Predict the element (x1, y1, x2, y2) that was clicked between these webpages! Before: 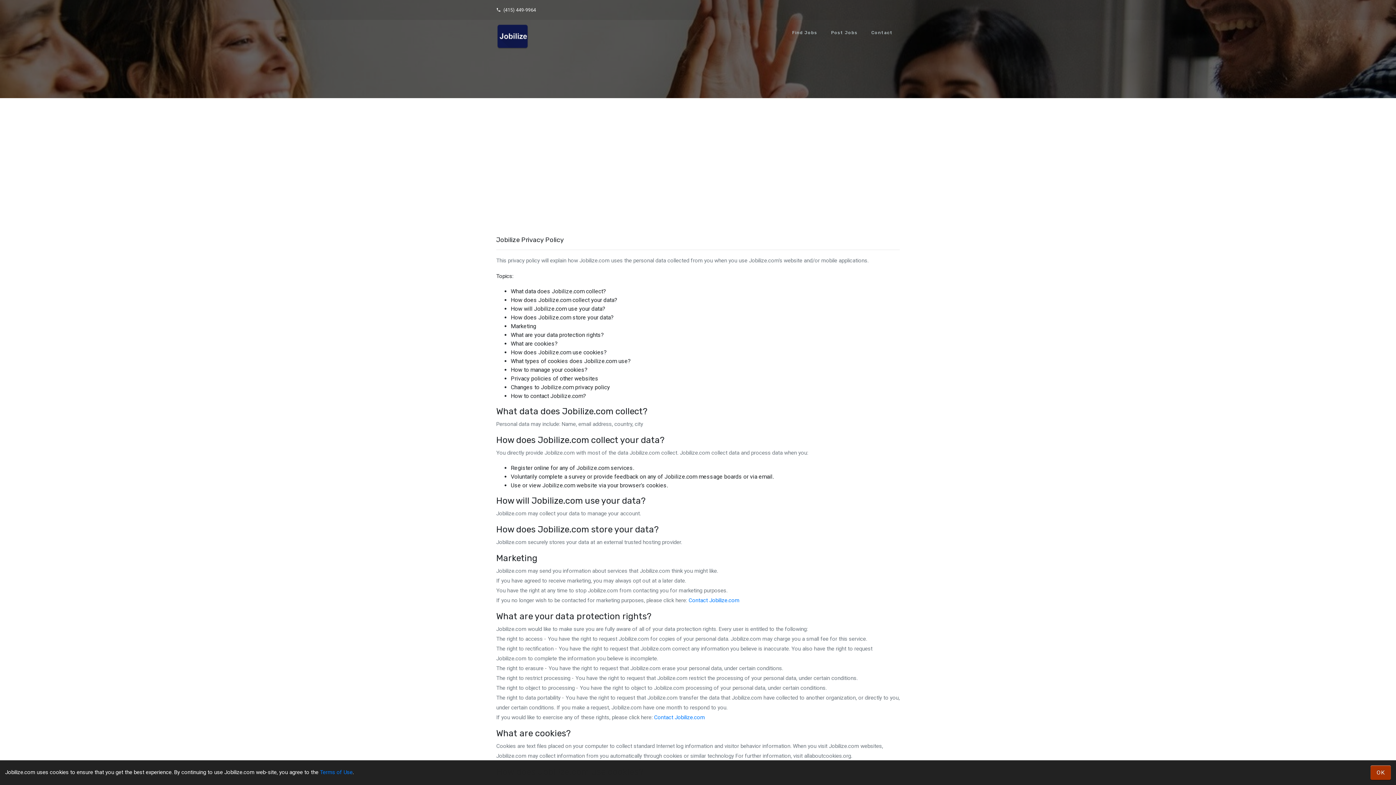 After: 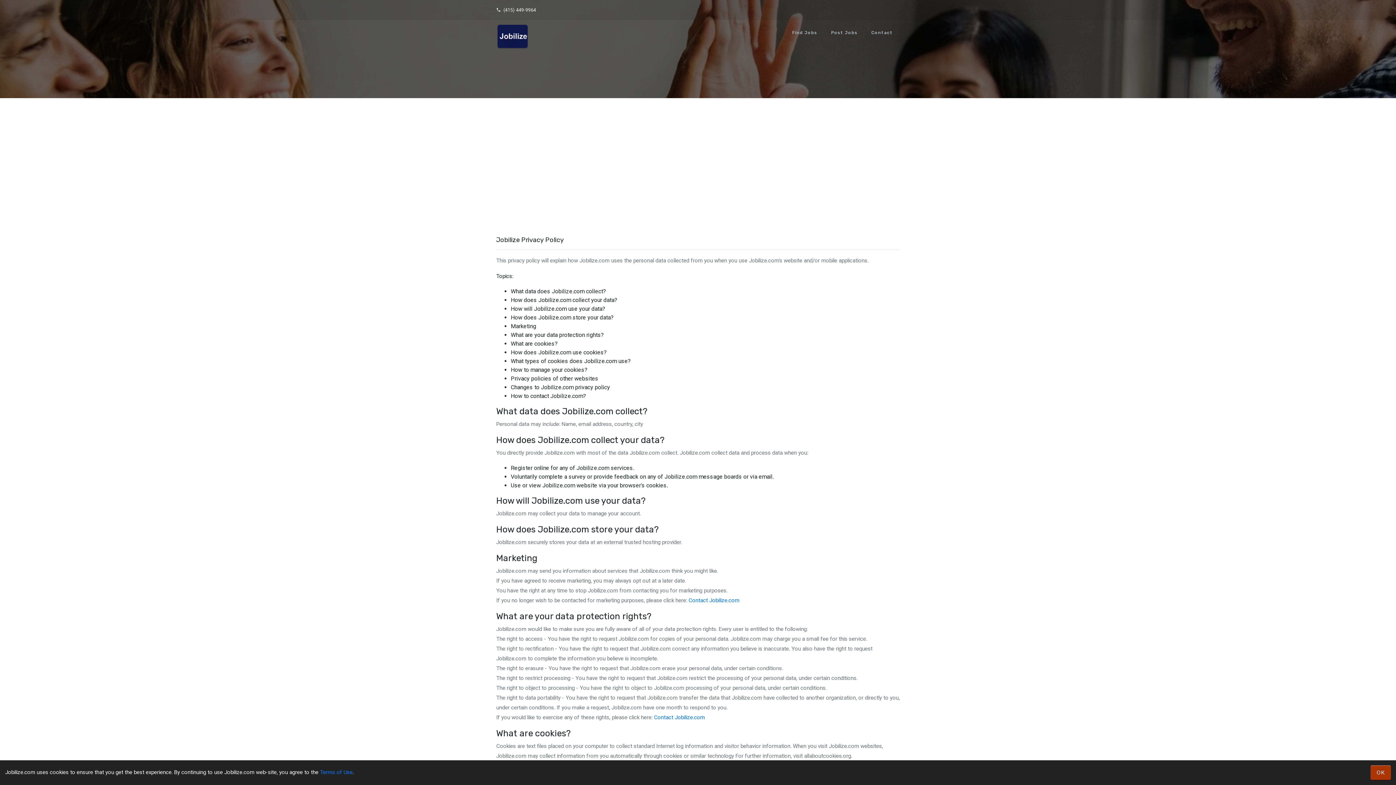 Action: label:   (415) 449-9964 bbox: (496, 7, 536, 12)